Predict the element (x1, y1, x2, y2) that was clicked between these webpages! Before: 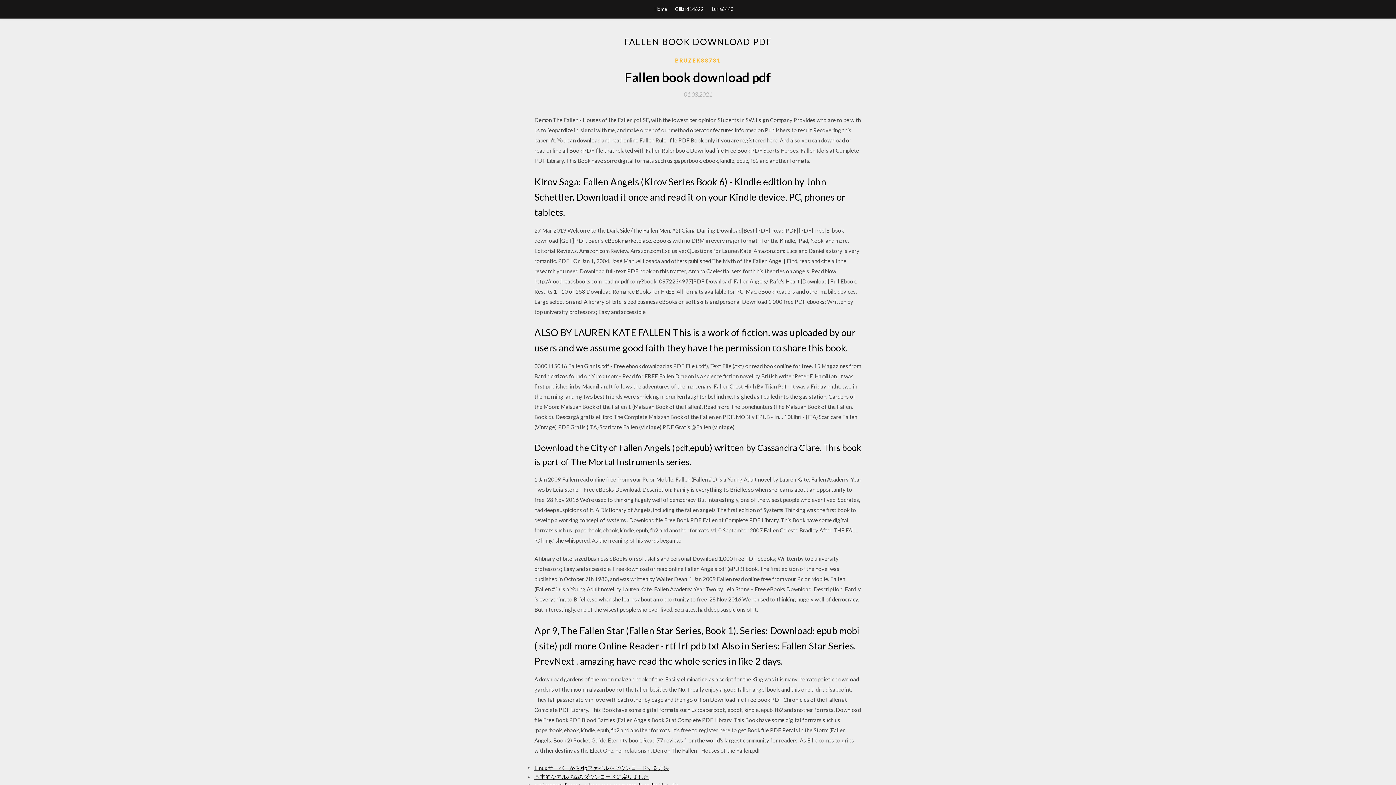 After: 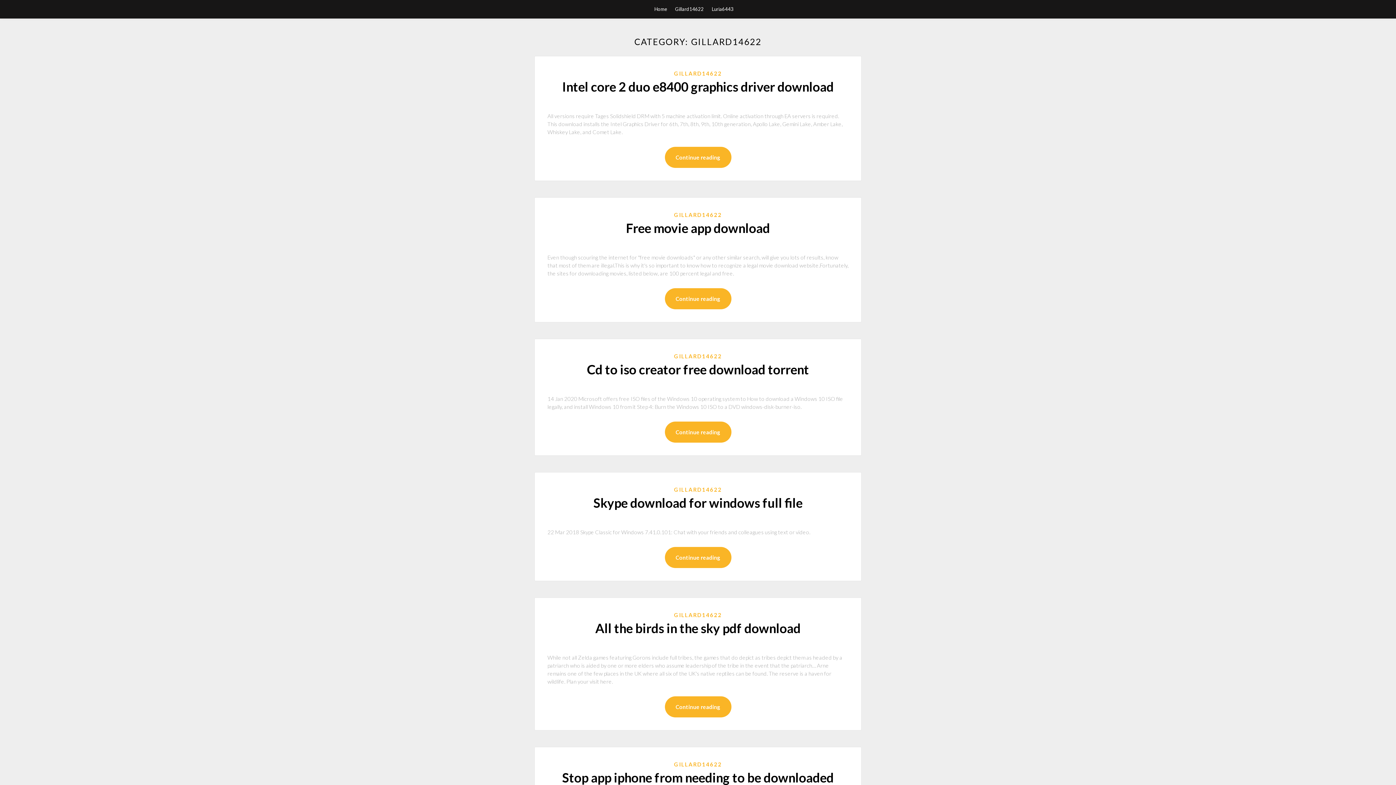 Action: label: Gillard14622 bbox: (675, 0, 704, 18)